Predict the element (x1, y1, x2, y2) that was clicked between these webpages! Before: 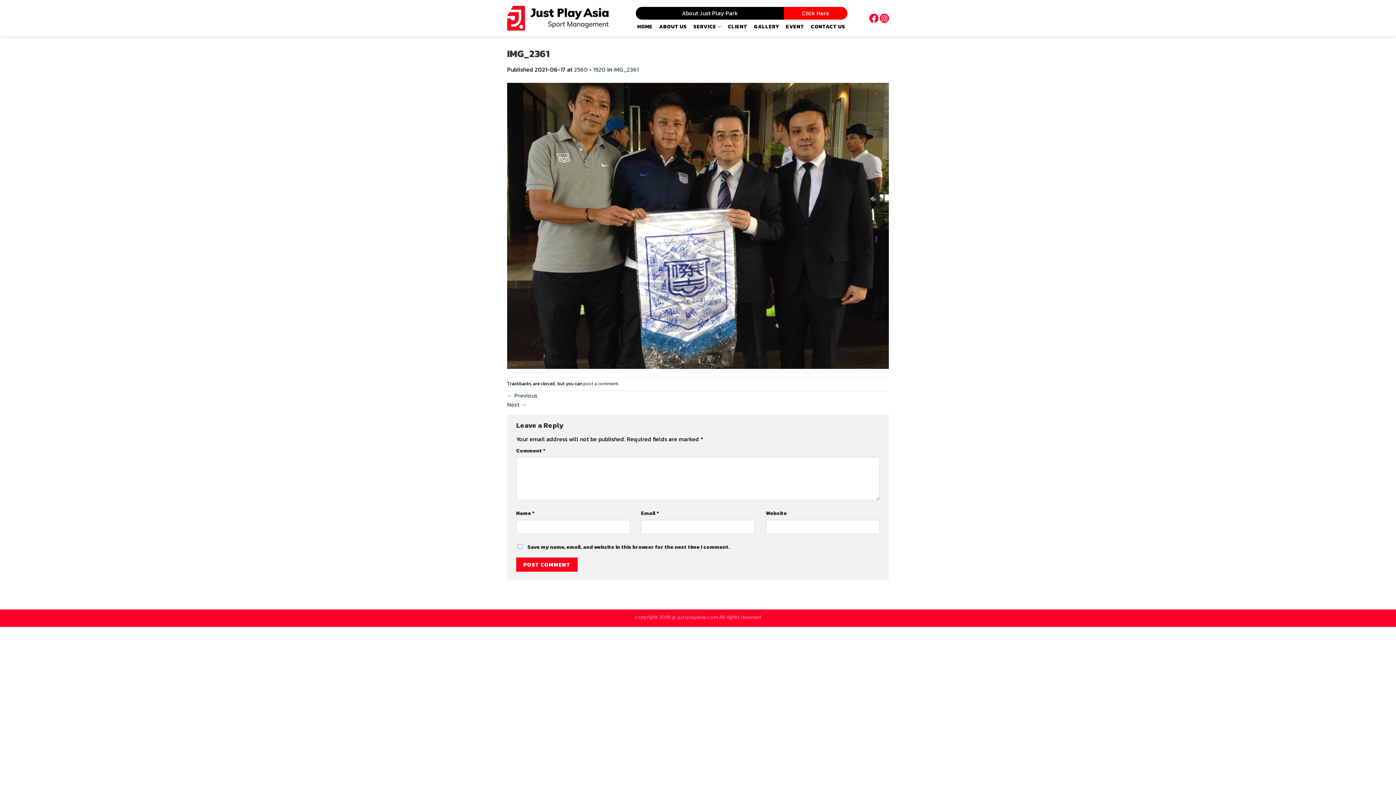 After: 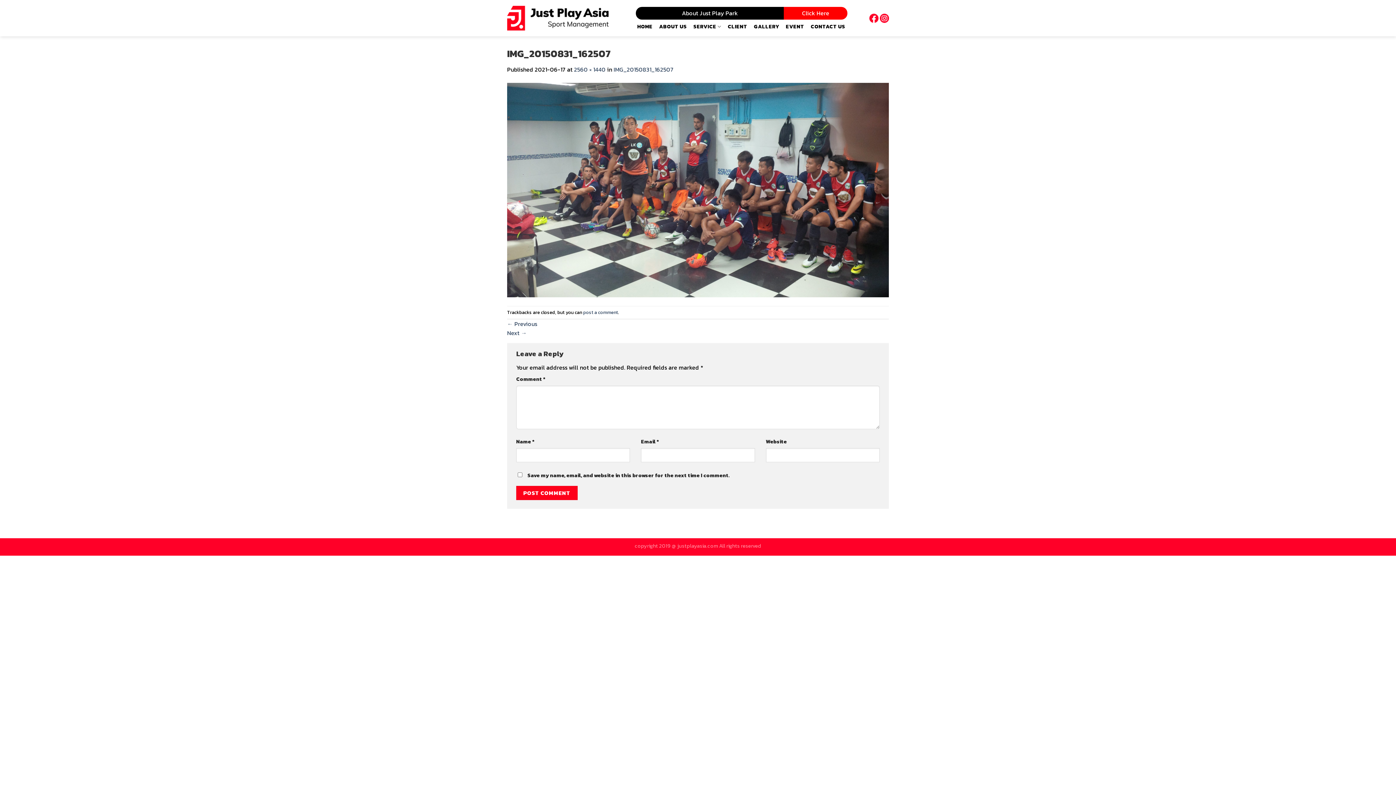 Action: label: Next → bbox: (507, 400, 526, 409)